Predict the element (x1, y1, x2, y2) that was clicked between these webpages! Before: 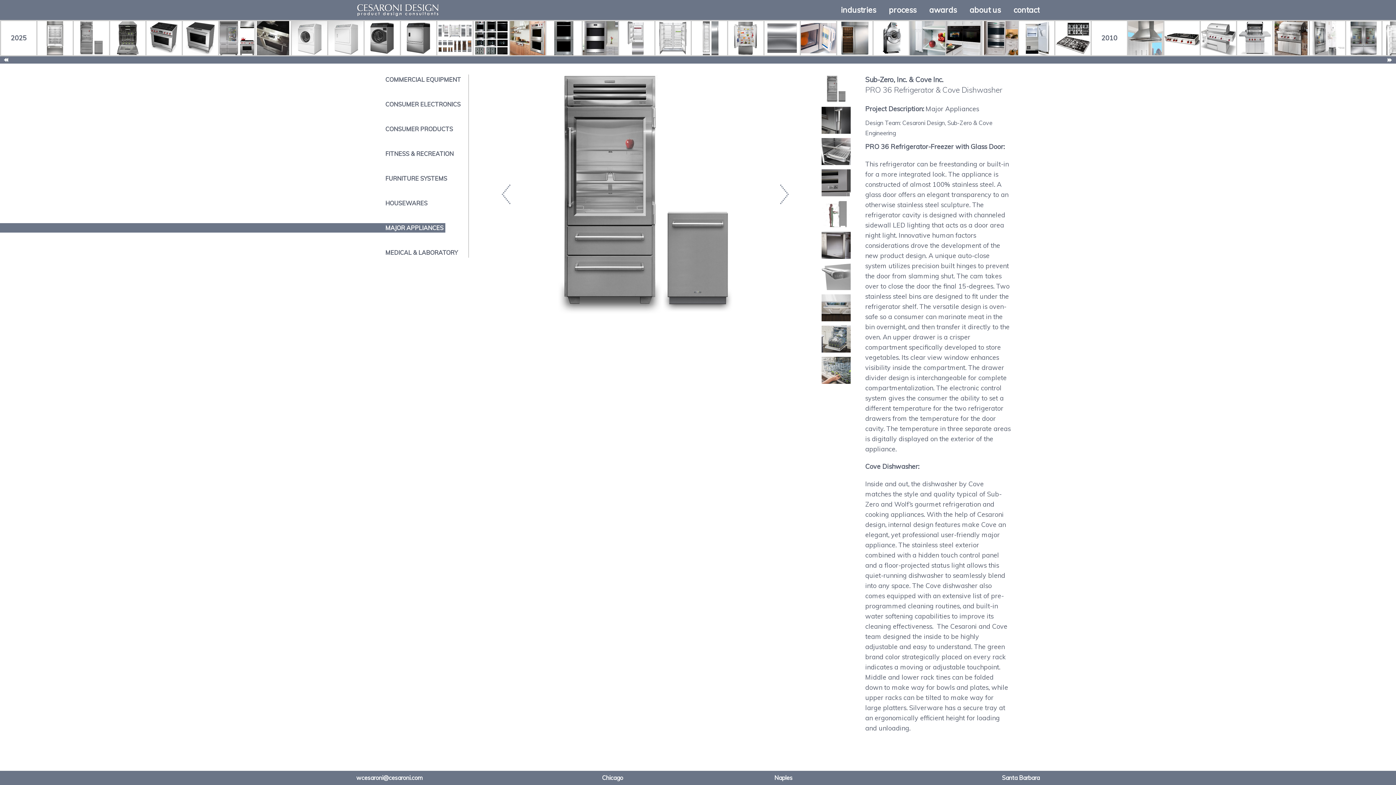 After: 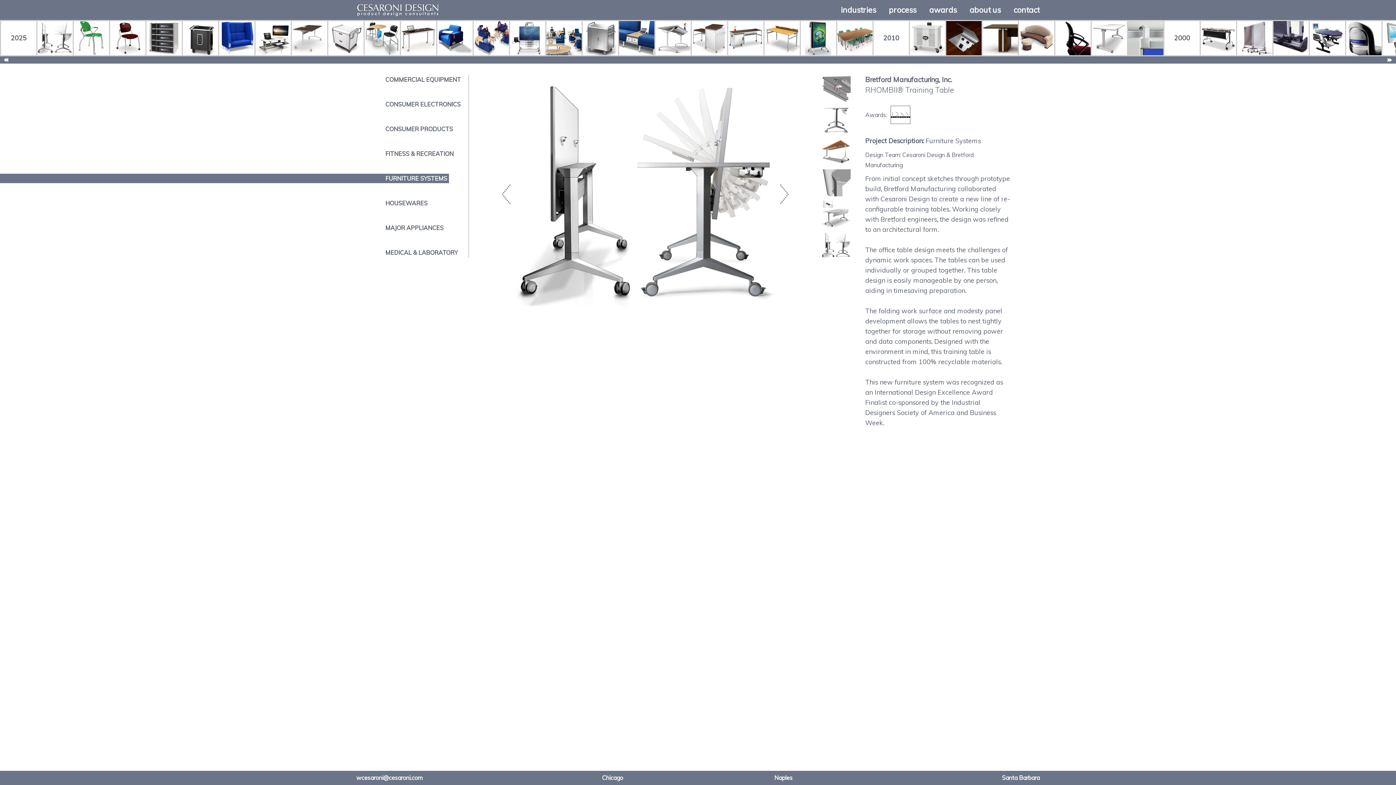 Action: bbox: (385, 174, 447, 182) label: FURNITURE SYSTEMS